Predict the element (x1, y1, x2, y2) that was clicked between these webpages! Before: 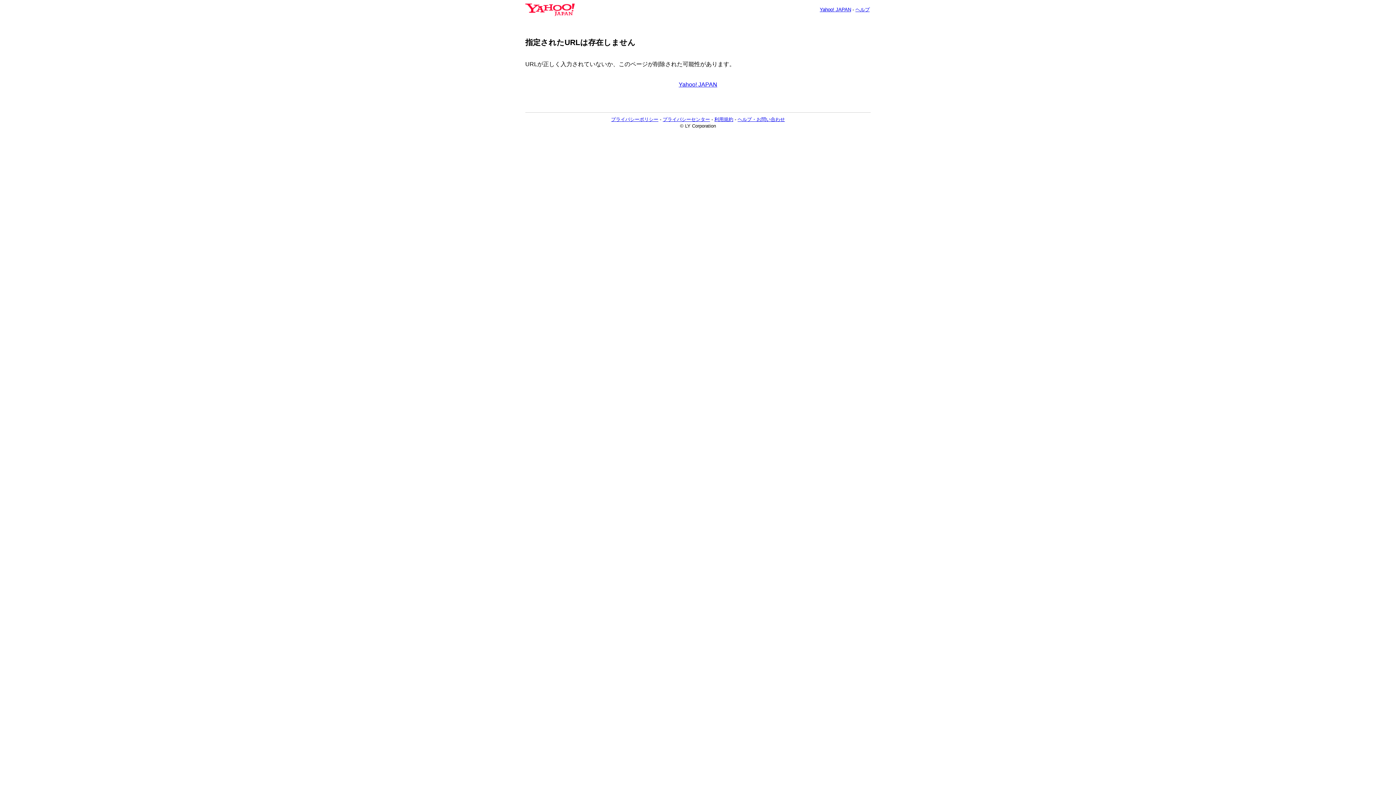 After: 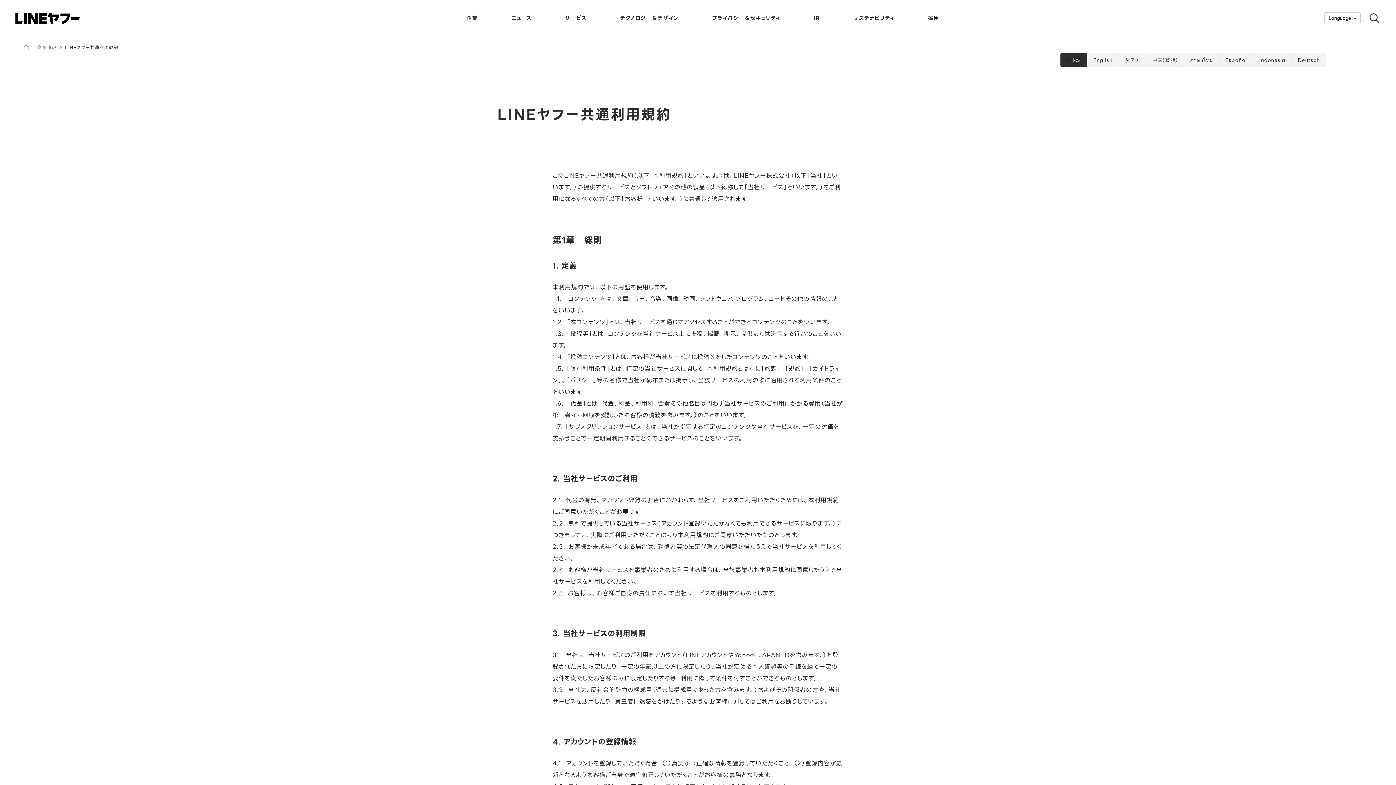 Action: bbox: (714, 116, 733, 122) label: 利用規約